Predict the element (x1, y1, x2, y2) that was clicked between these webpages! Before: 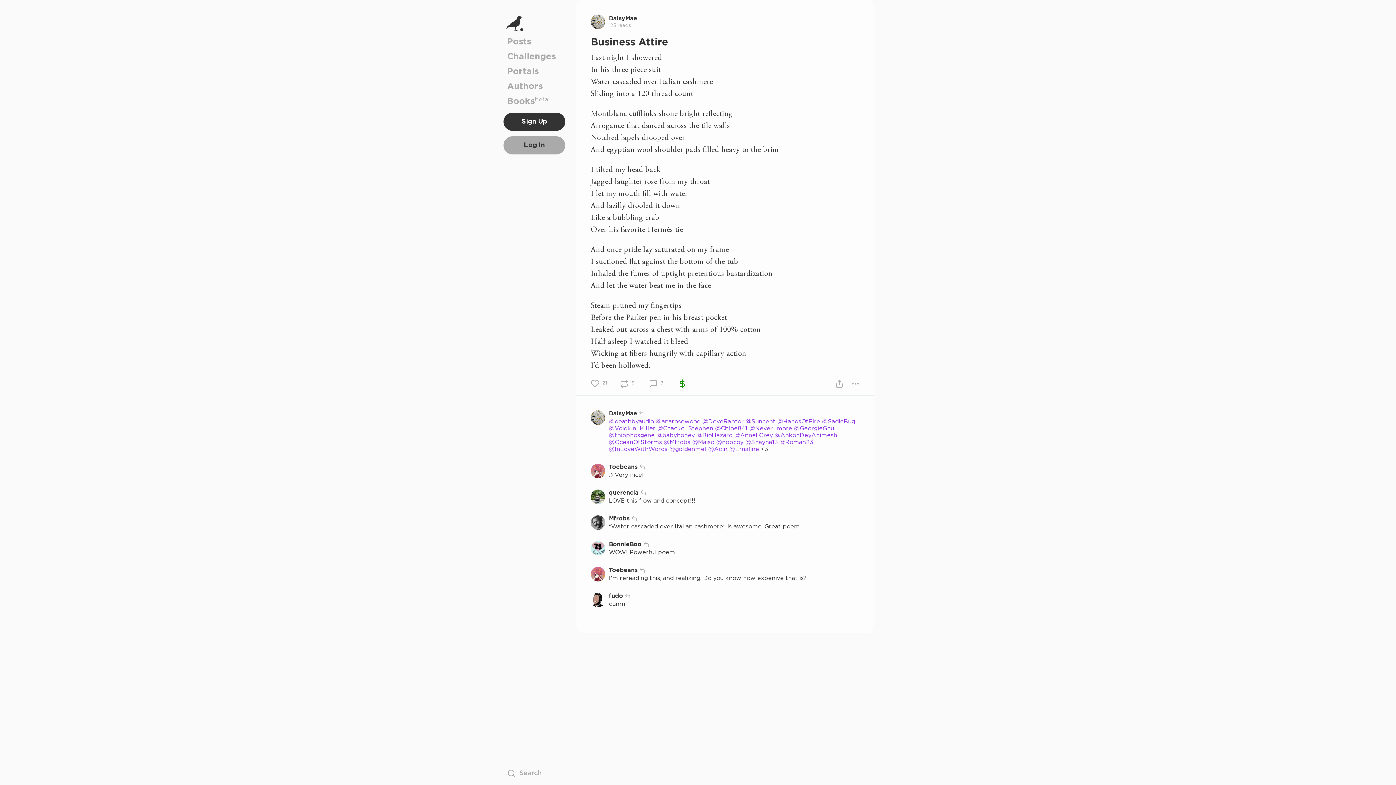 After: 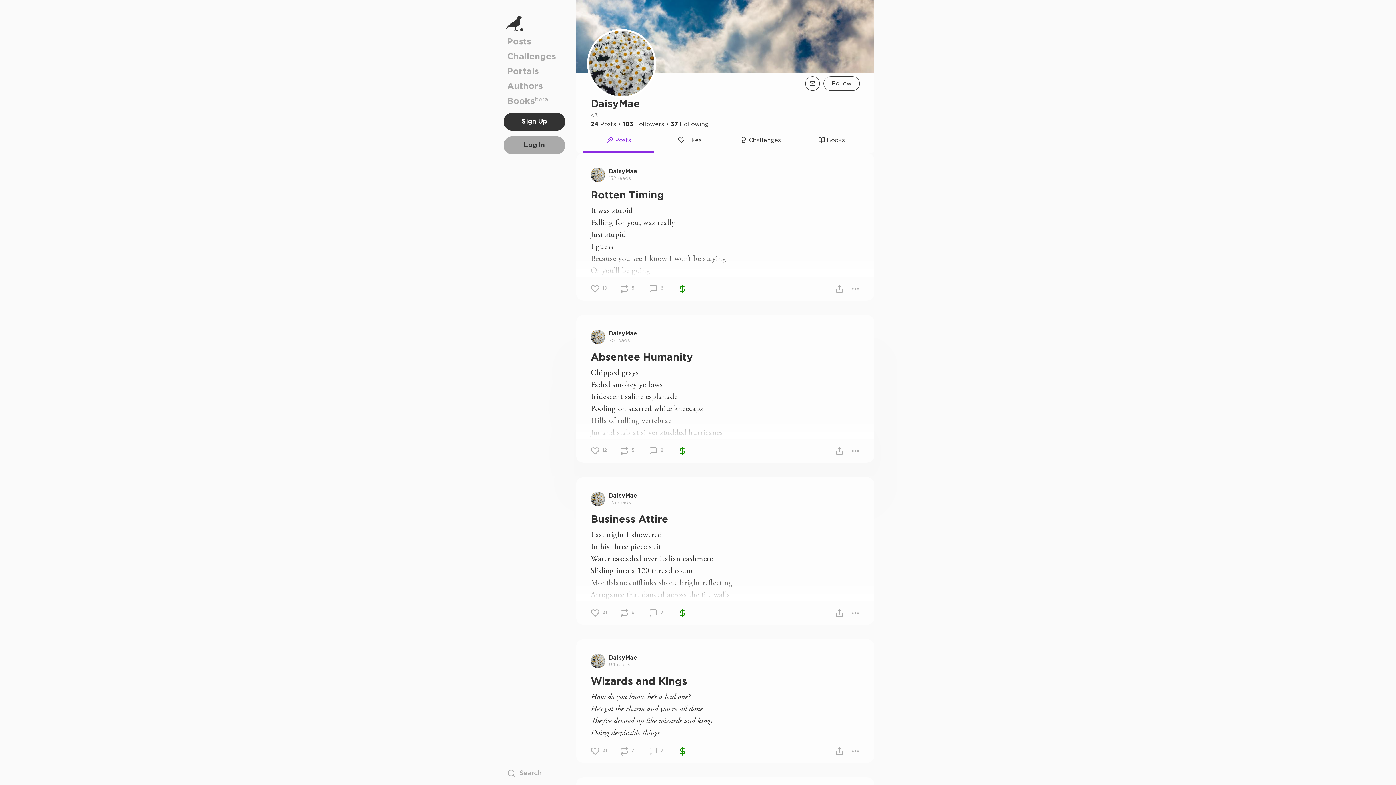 Action: bbox: (609, 410, 637, 417) label: DaisyMae